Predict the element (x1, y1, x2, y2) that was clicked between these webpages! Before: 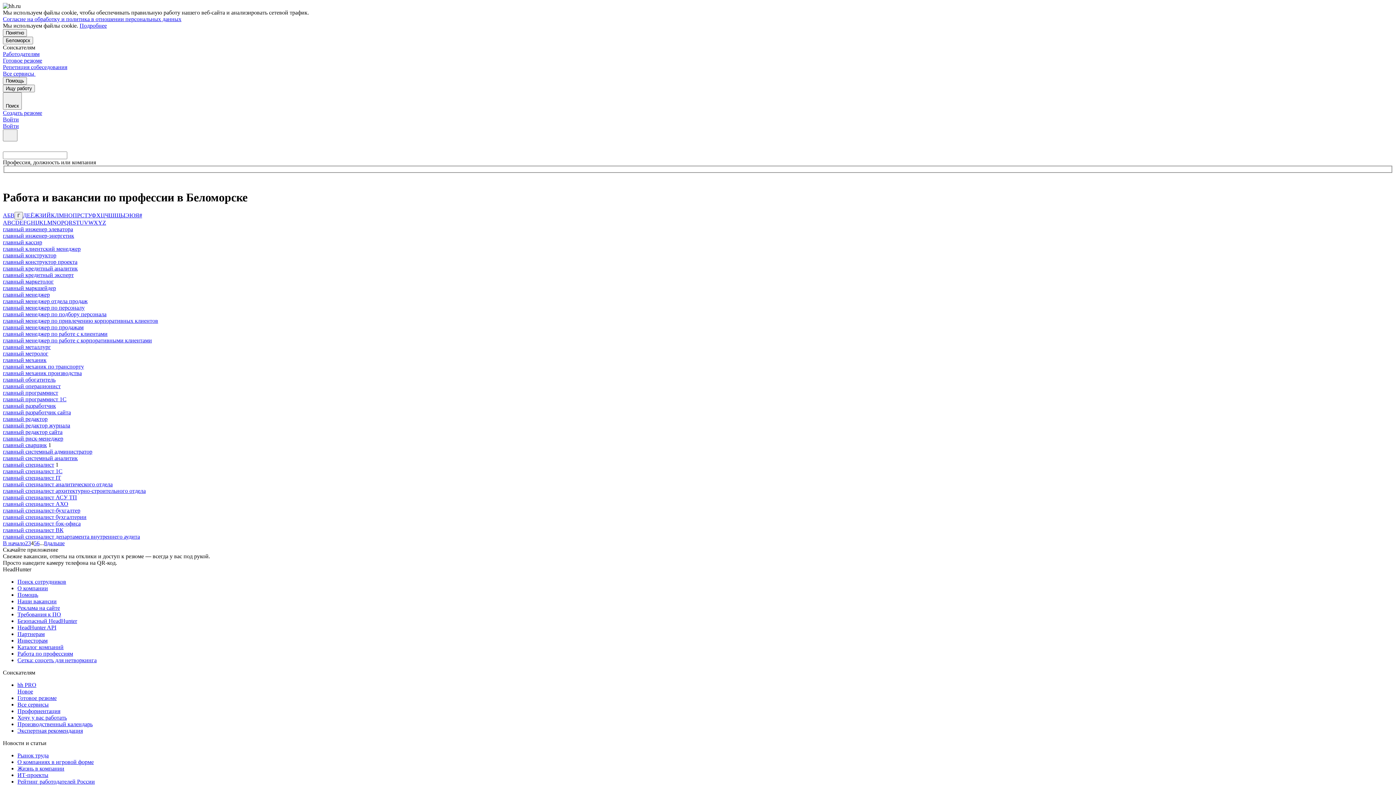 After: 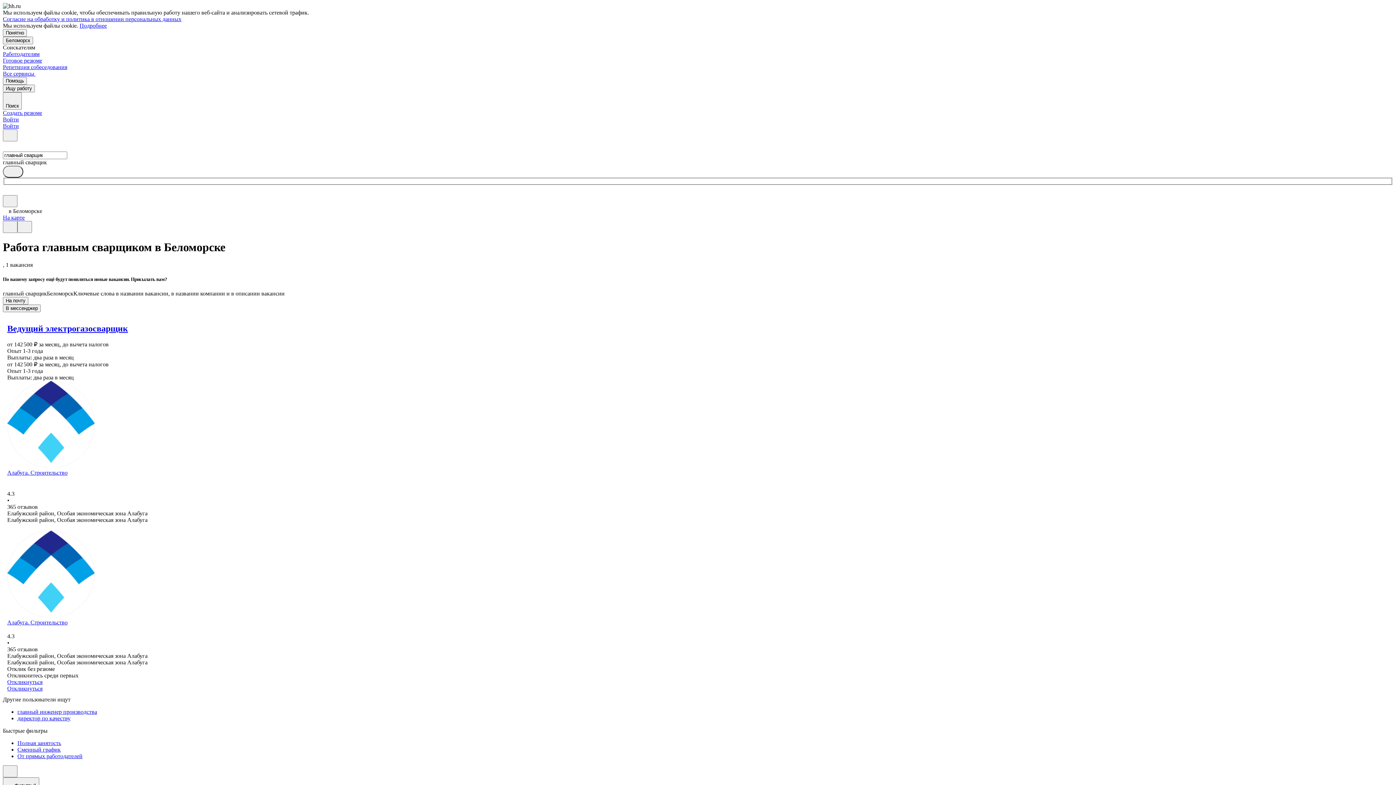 Action: bbox: (2, 442, 46, 448) label: главный сварщик